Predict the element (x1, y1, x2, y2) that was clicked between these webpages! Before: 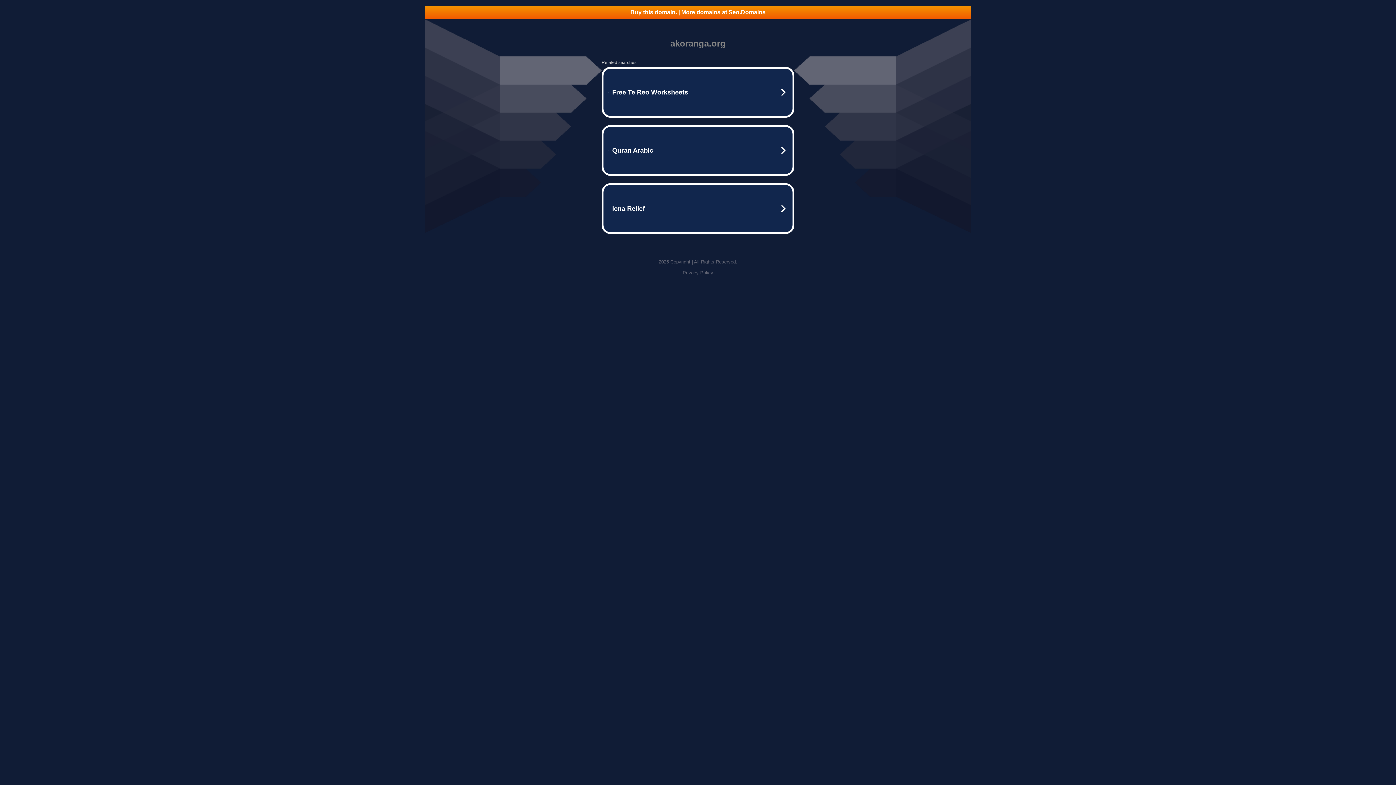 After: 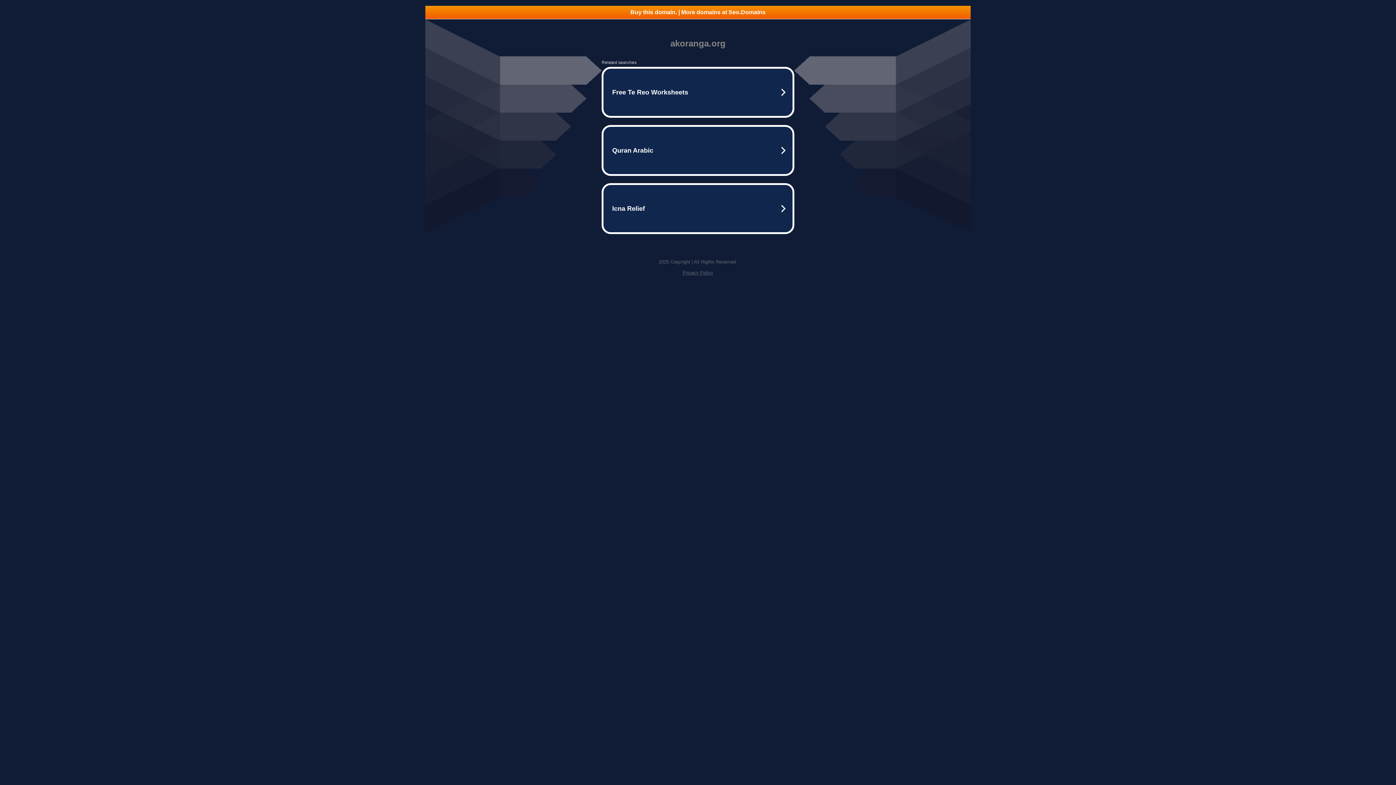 Action: label: Buy this domain. | More domains at Seo.Domains bbox: (425, 5, 970, 18)